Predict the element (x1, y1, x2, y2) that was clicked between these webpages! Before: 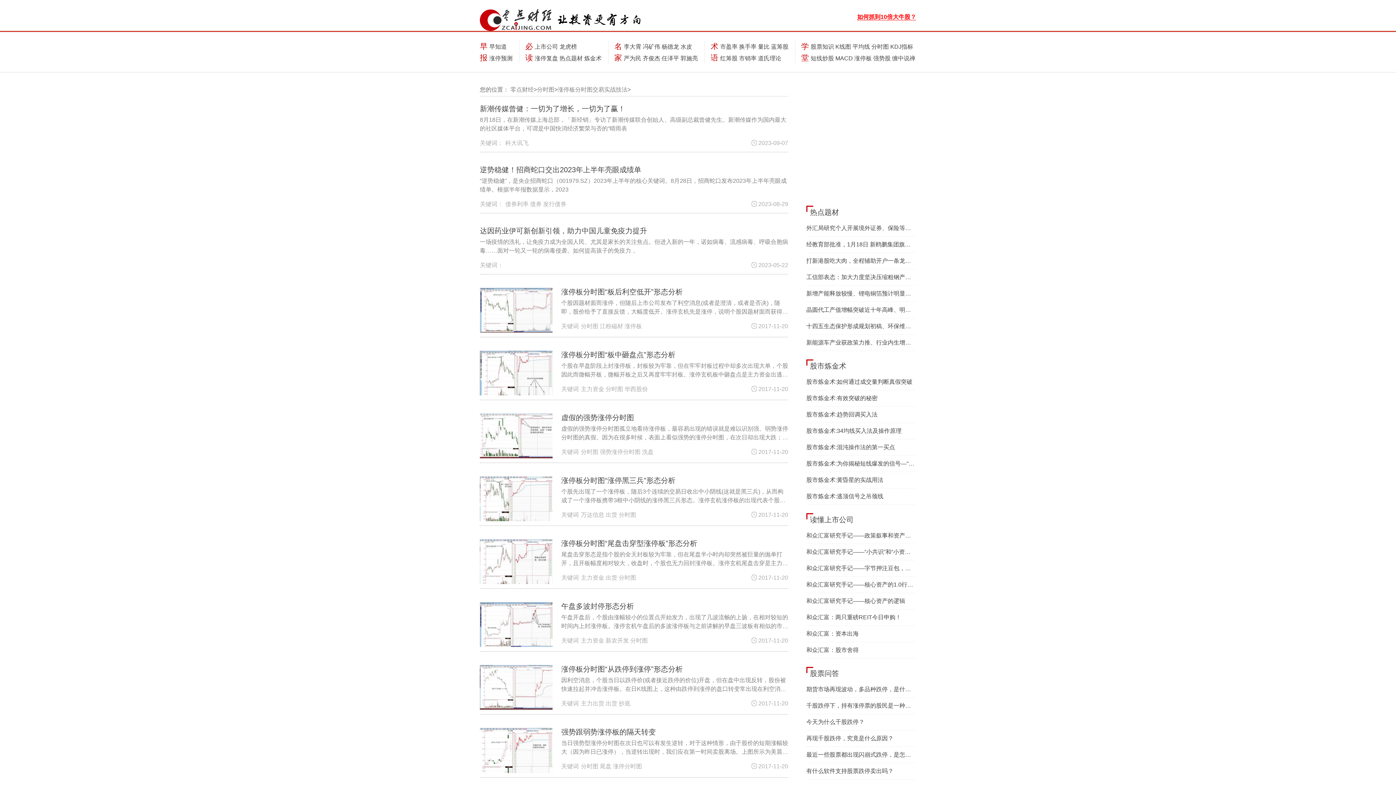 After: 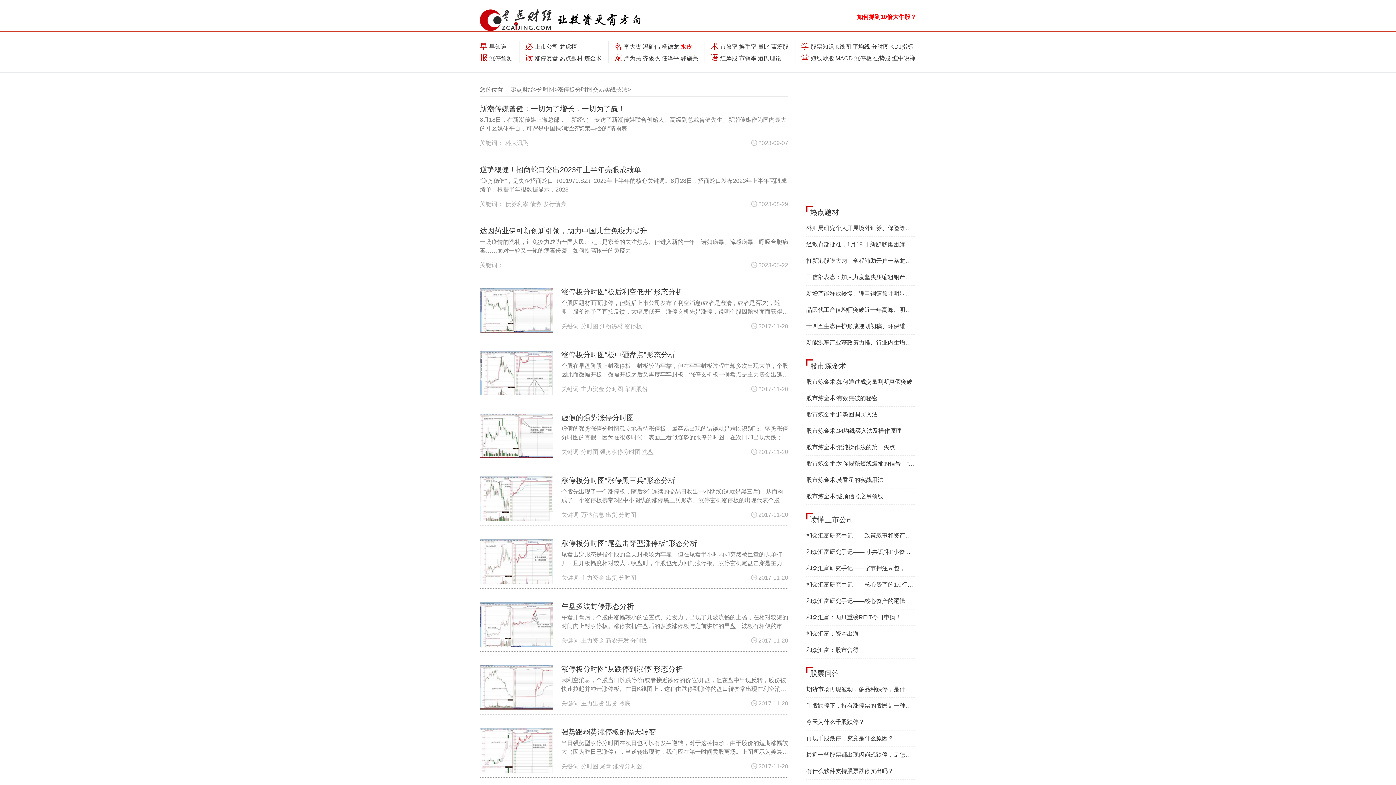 Action: label: 水皮 bbox: (680, 42, 693, 51)